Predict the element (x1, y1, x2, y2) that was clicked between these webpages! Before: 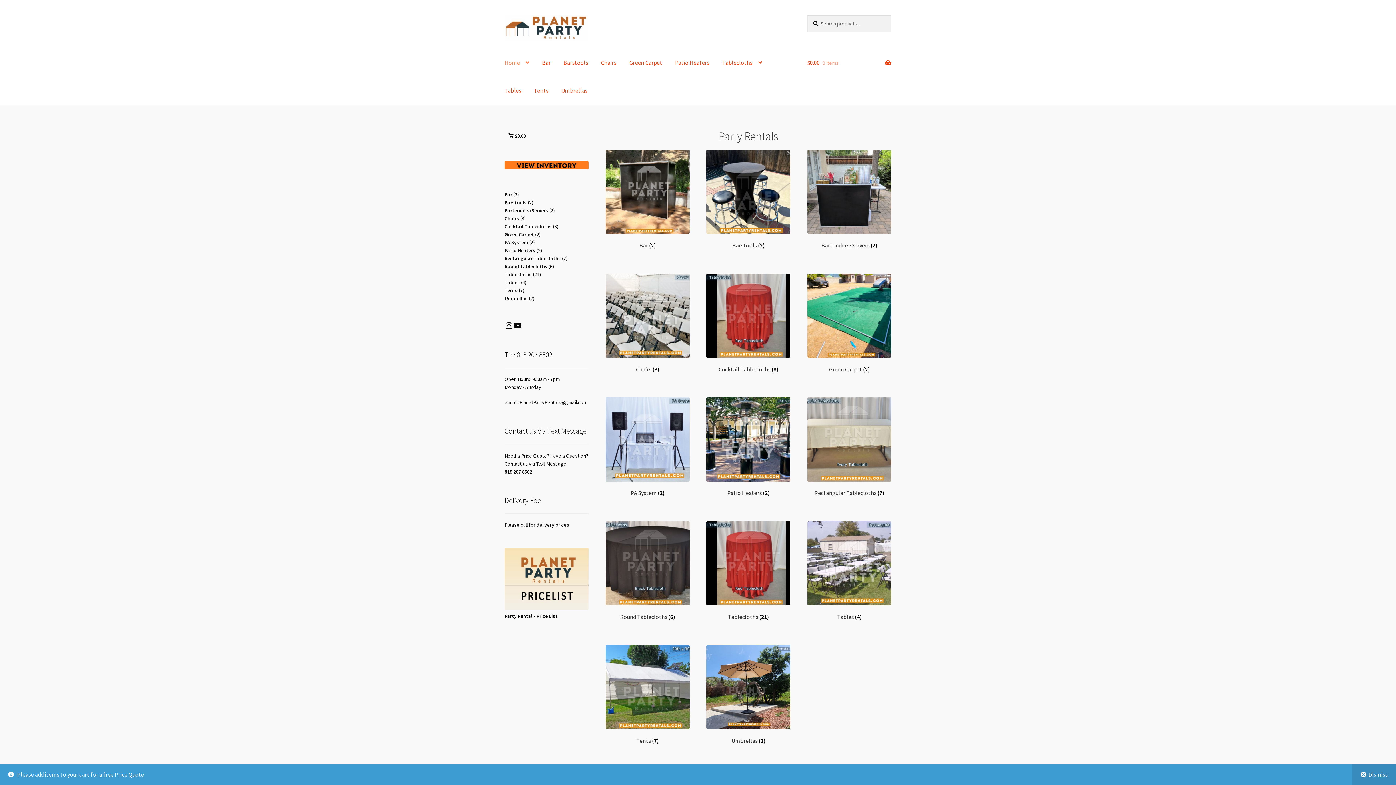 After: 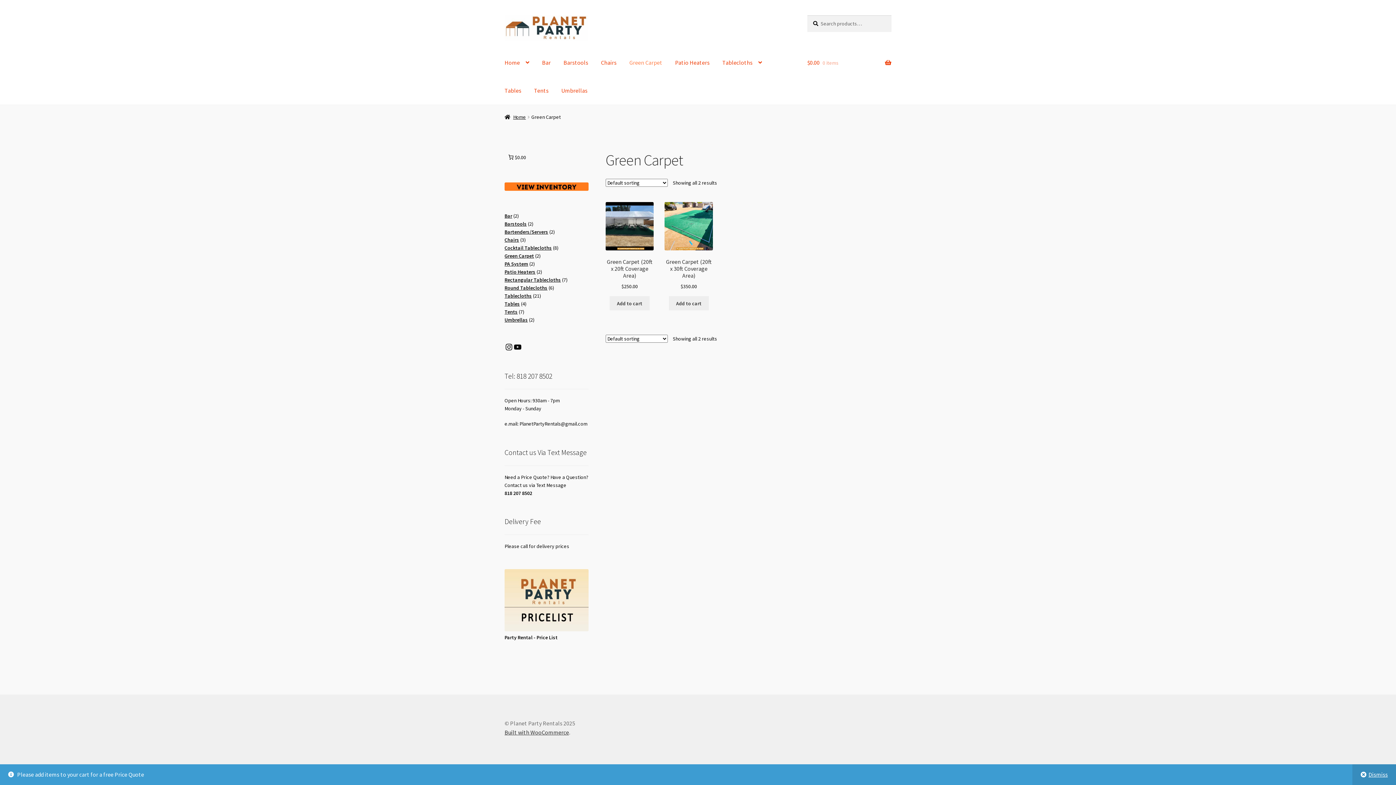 Action: label: Green Carpet bbox: (623, 48, 668, 76)